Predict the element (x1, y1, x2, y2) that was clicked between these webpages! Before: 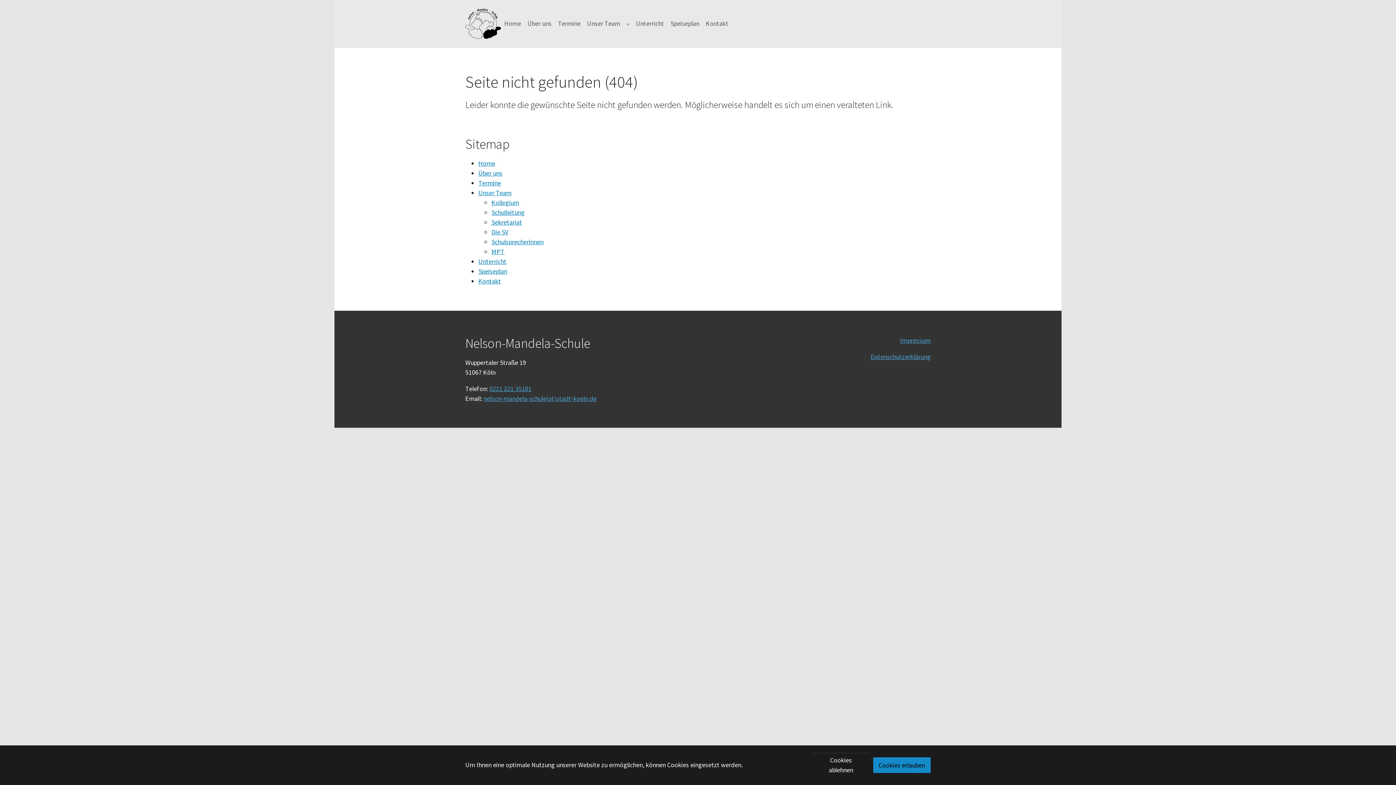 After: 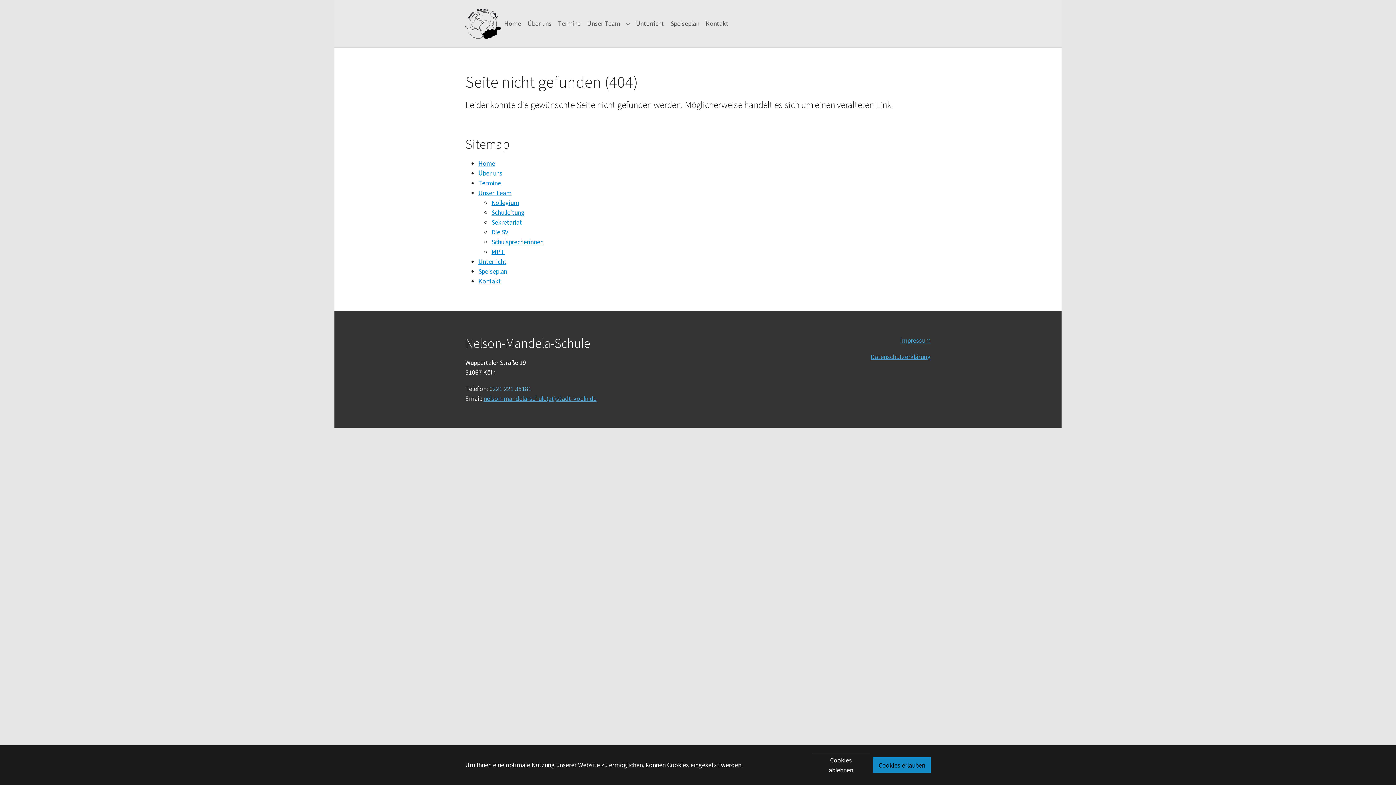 Action: label: 0221 221 35181 bbox: (489, 384, 531, 393)